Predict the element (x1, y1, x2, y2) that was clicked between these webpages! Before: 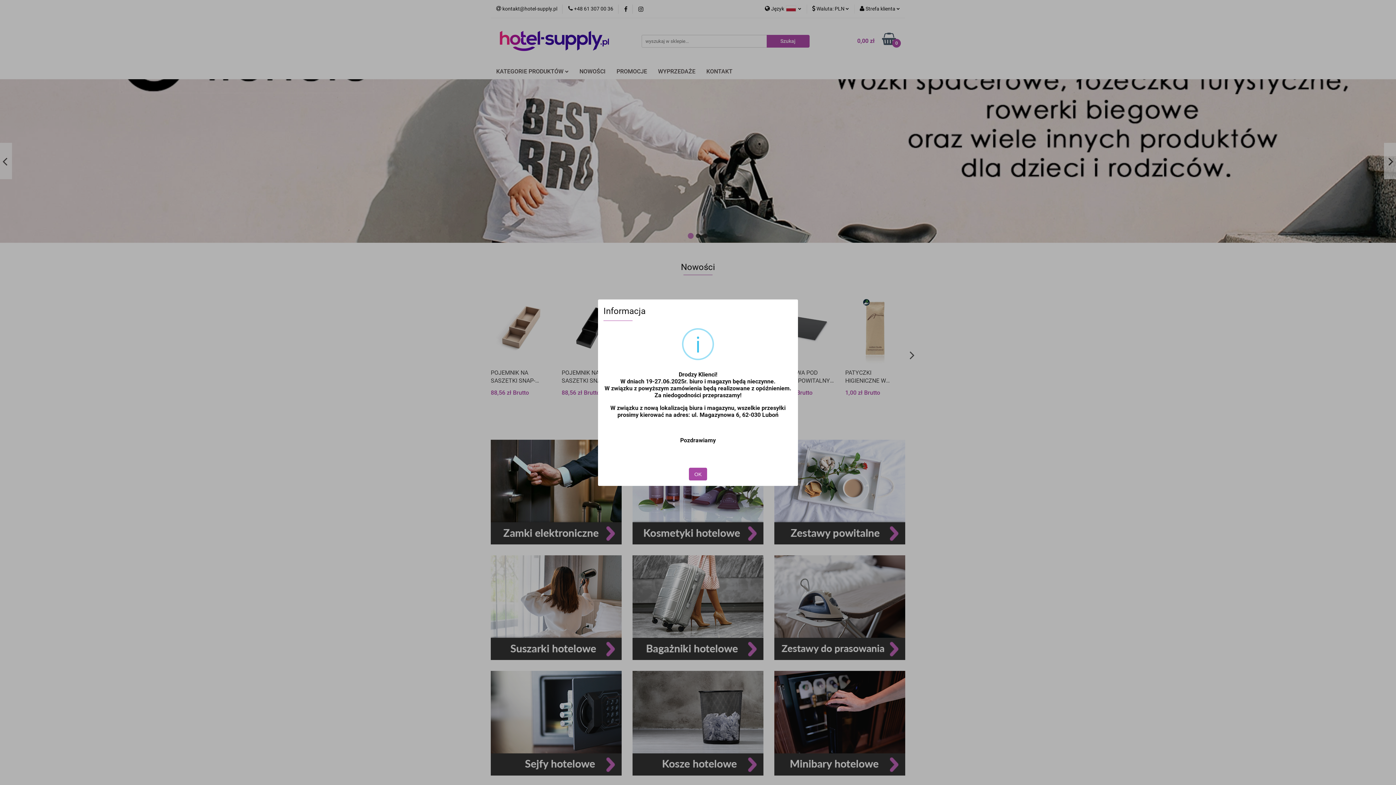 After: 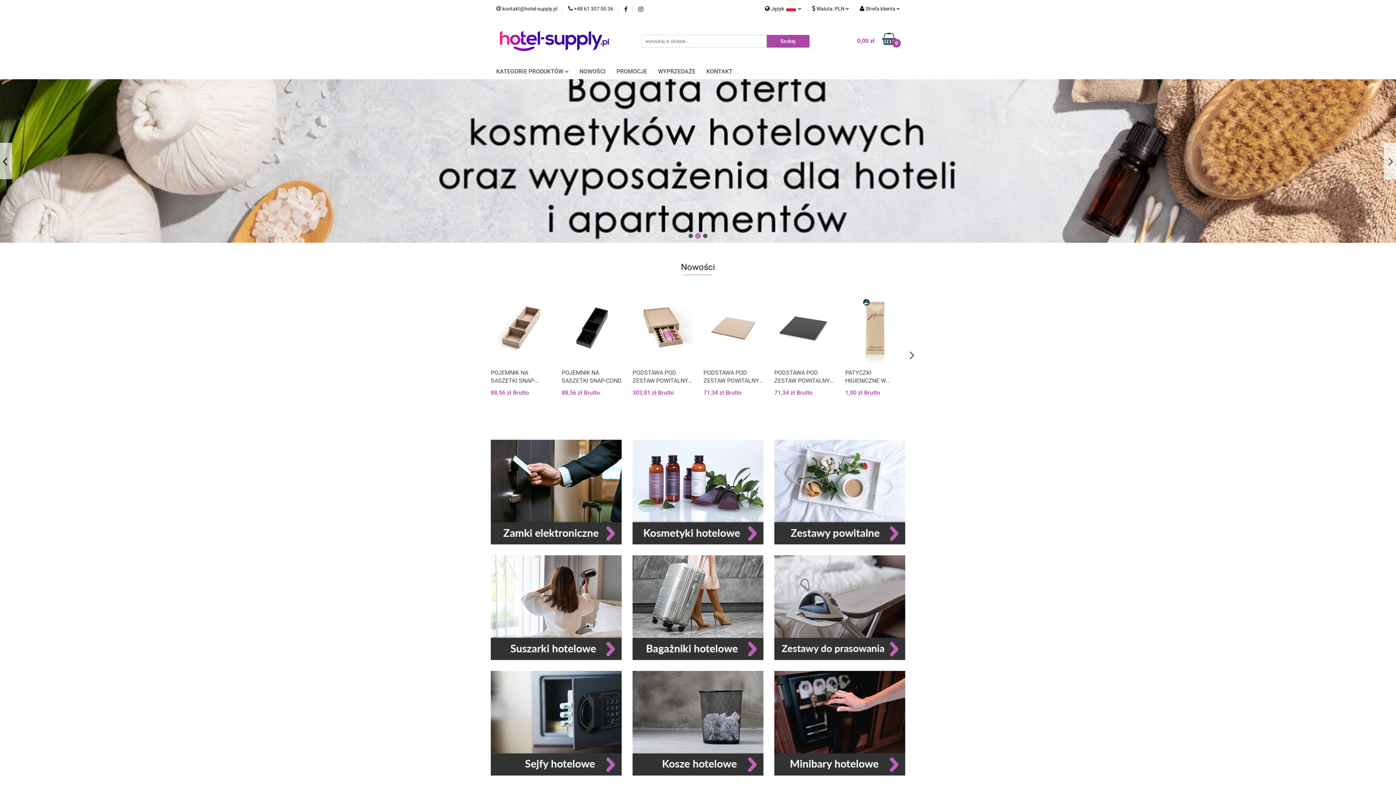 Action: bbox: (689, 467, 707, 480) label: OK